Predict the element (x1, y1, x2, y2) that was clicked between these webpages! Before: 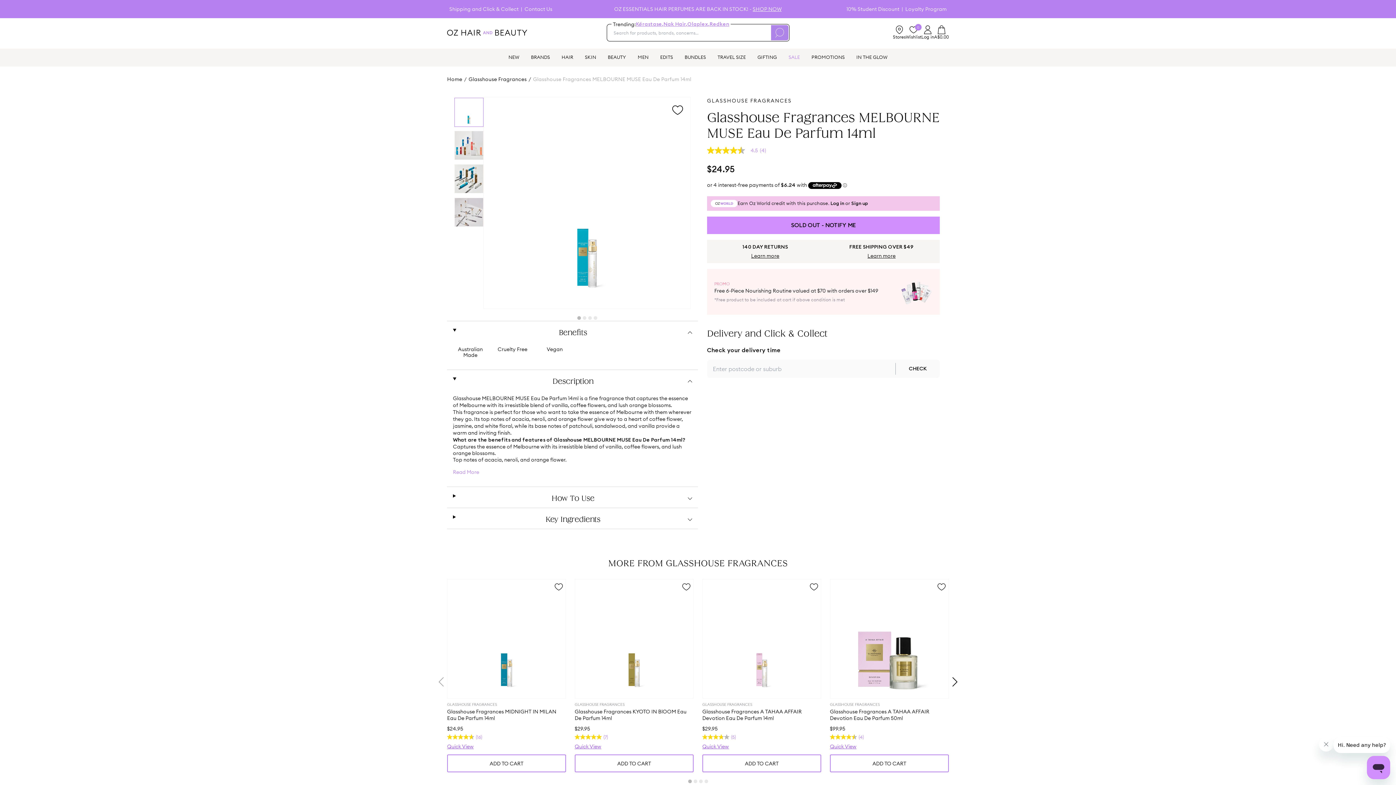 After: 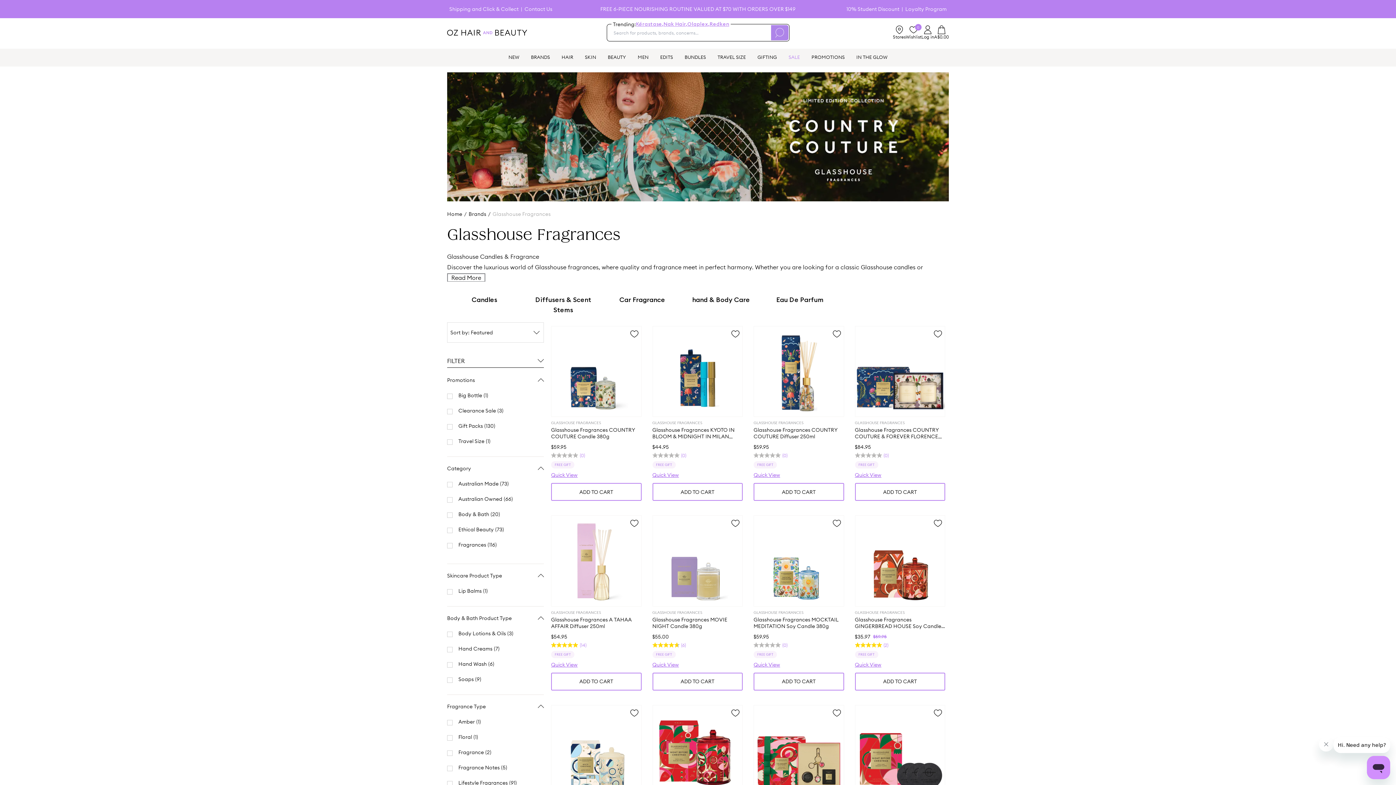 Action: label: Glasshouse Fragrances bbox: (468, 76, 526, 82)